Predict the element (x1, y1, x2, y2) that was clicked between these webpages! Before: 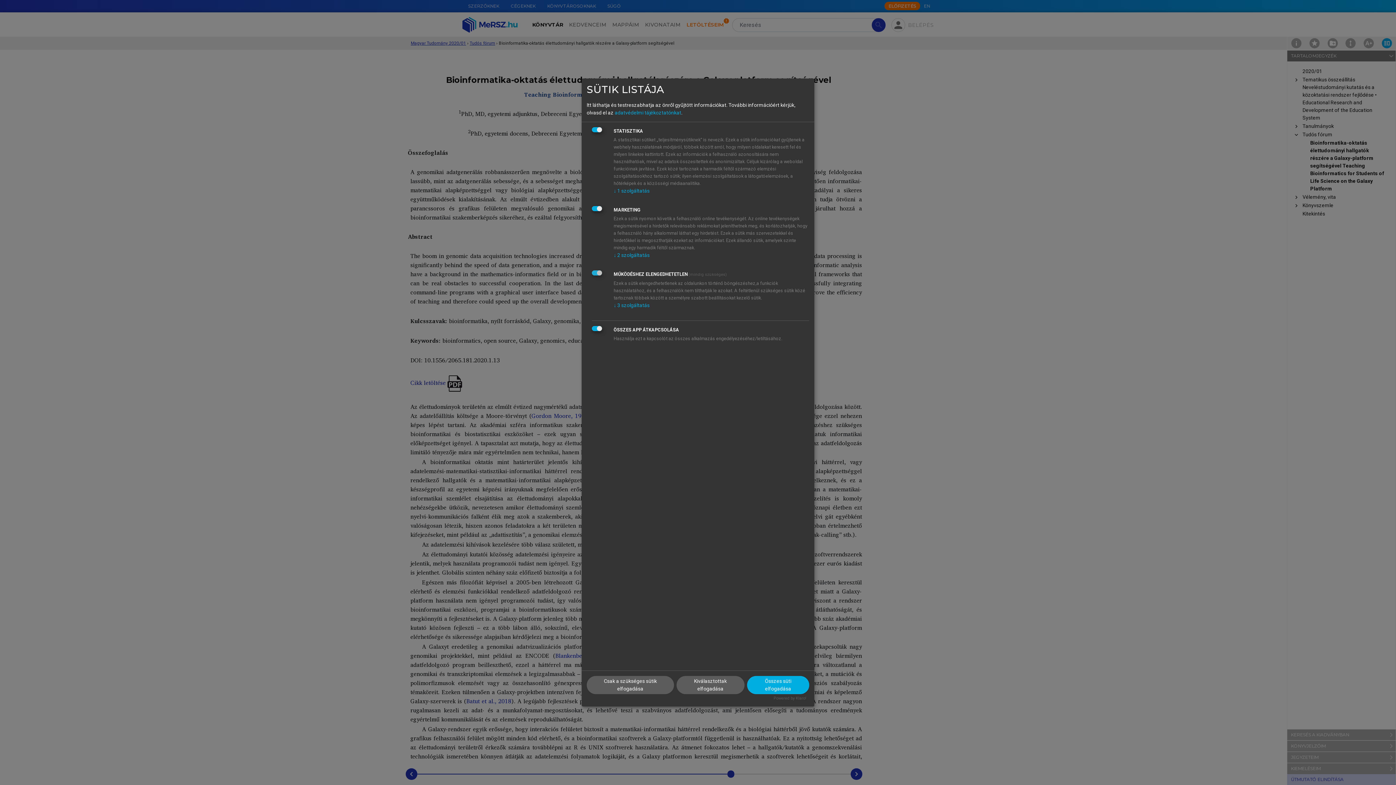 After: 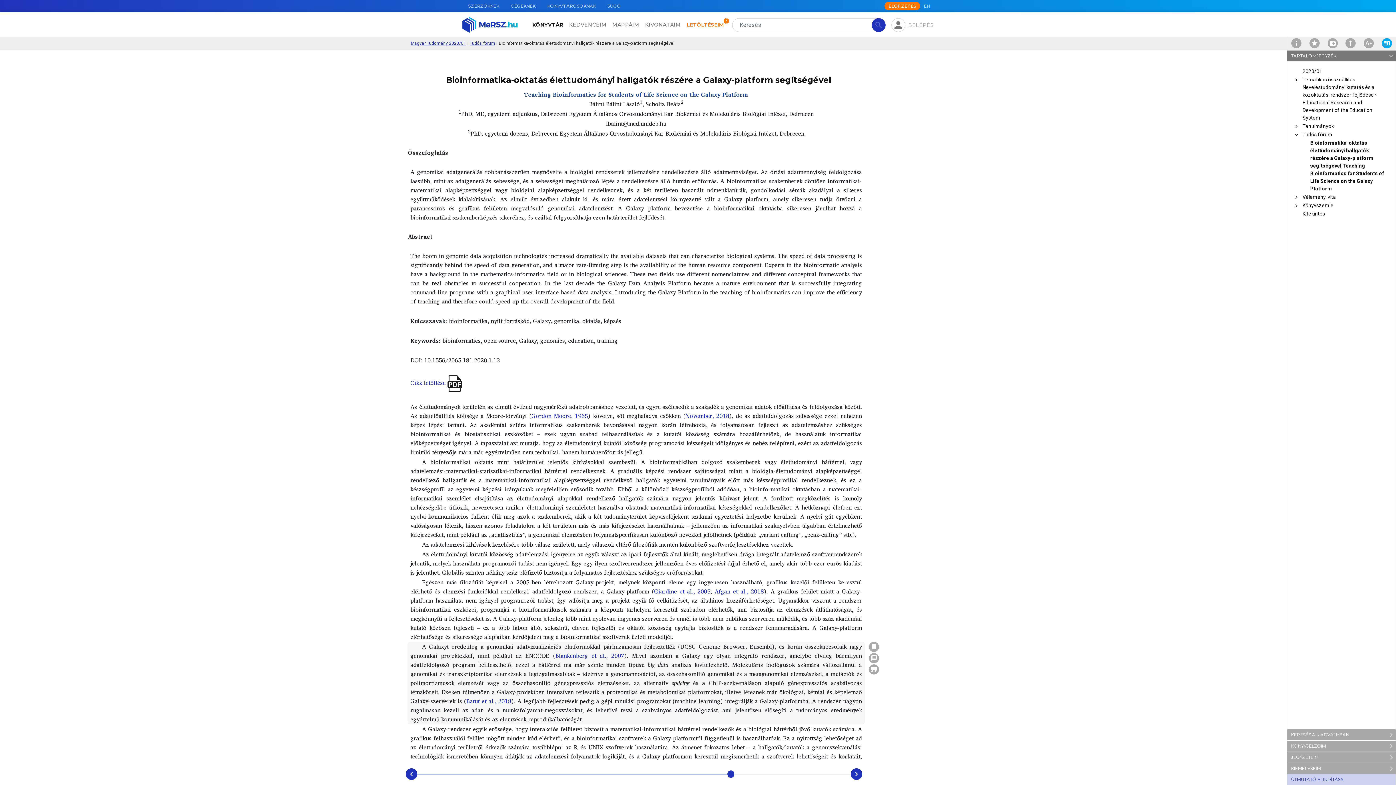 Action: bbox: (586, 676, 674, 694) label: Csak a szükséges sütik elfogadása